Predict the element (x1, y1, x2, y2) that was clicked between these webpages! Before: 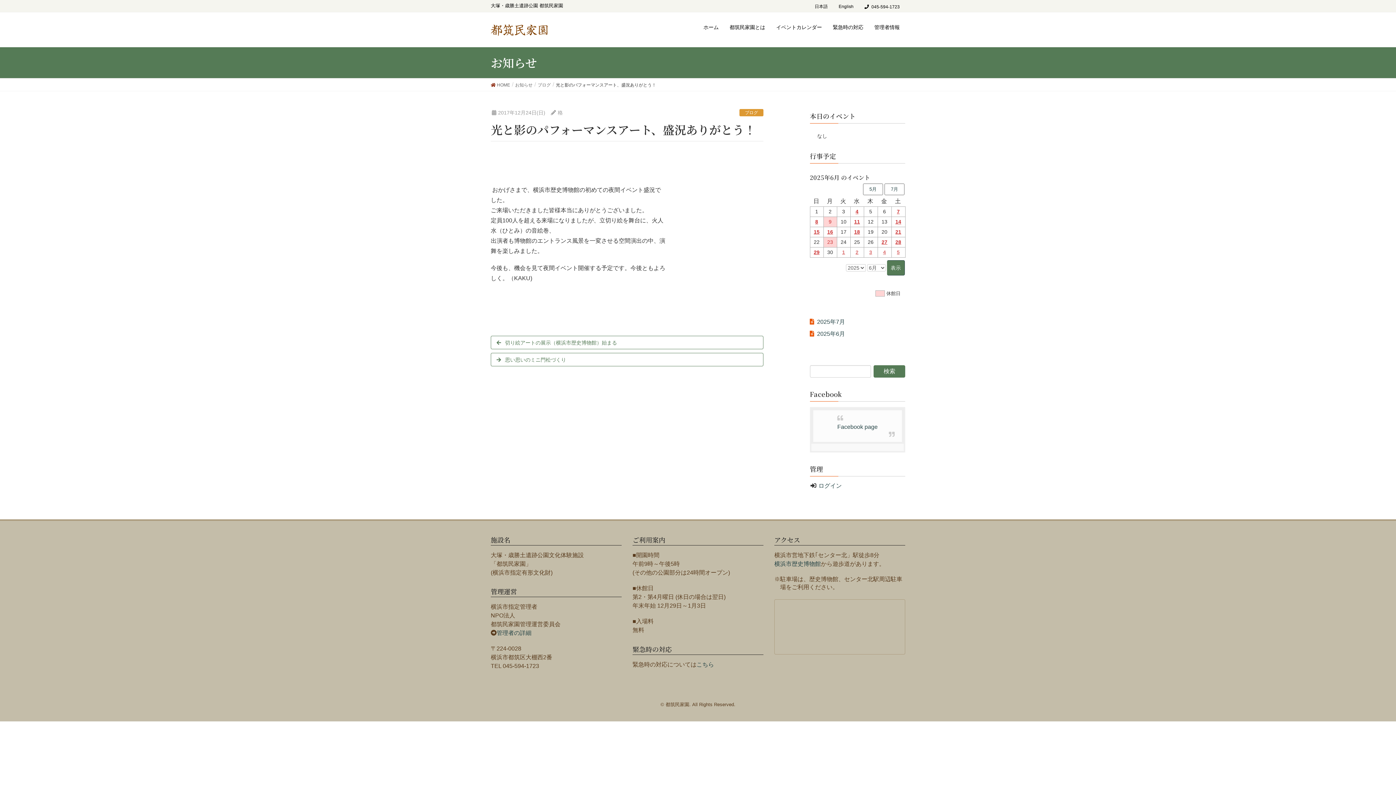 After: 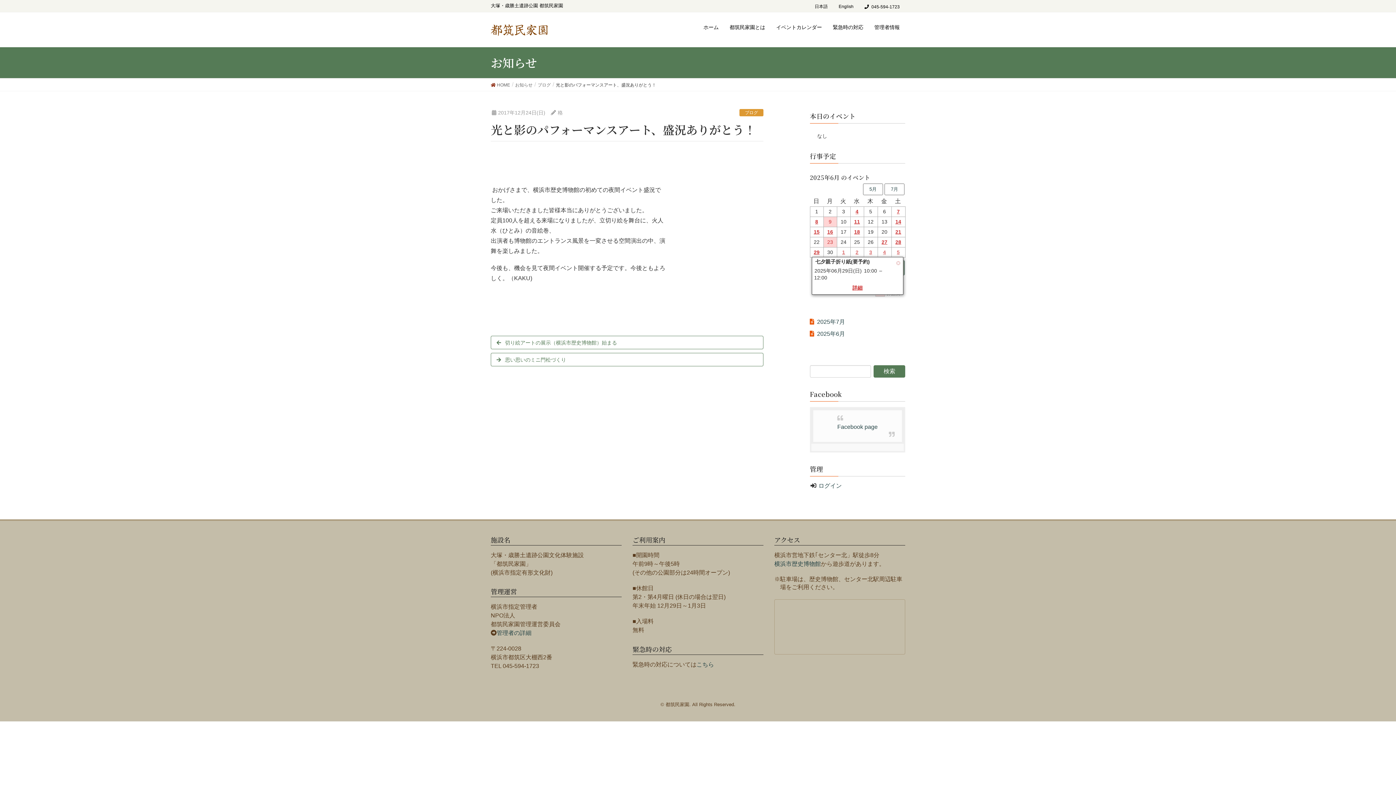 Action: bbox: (810, 247, 823, 256) label: 29